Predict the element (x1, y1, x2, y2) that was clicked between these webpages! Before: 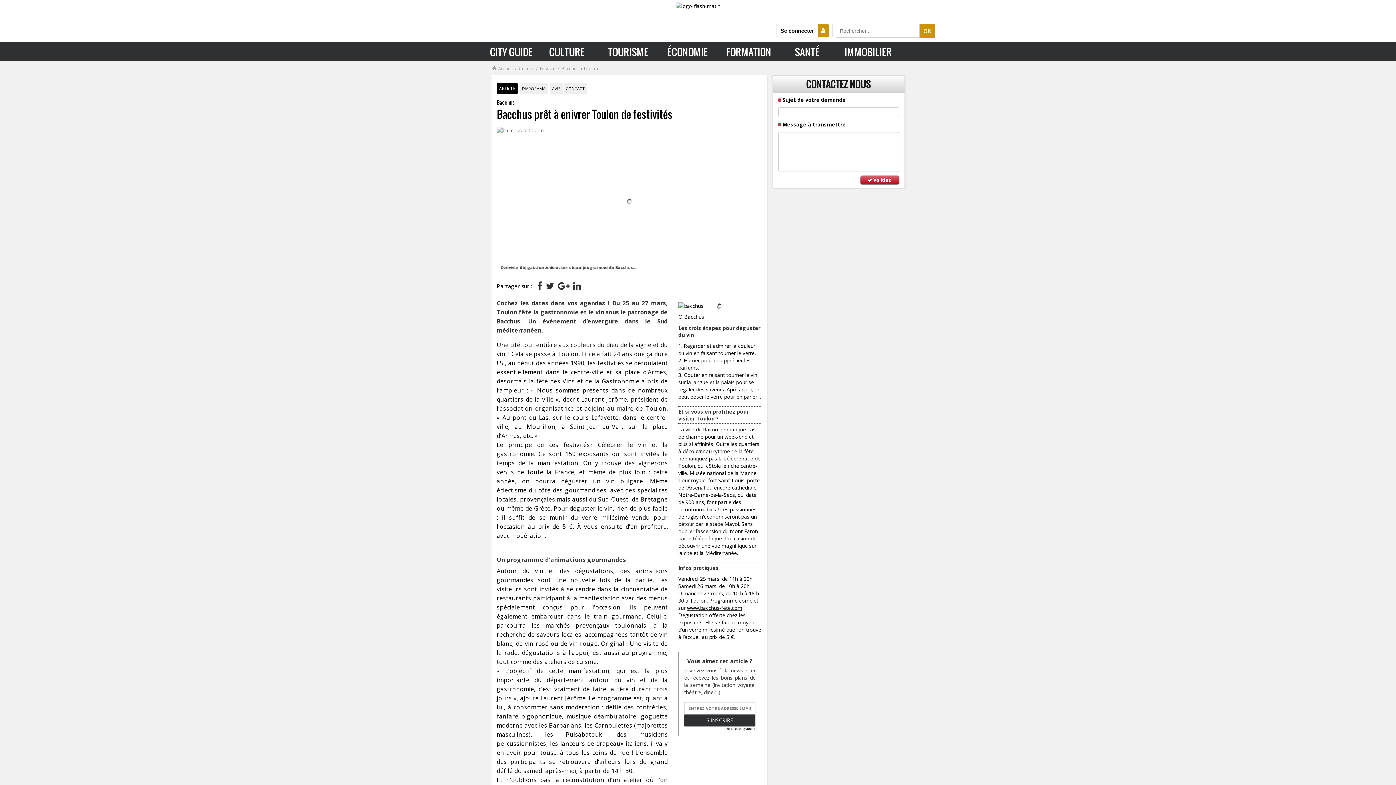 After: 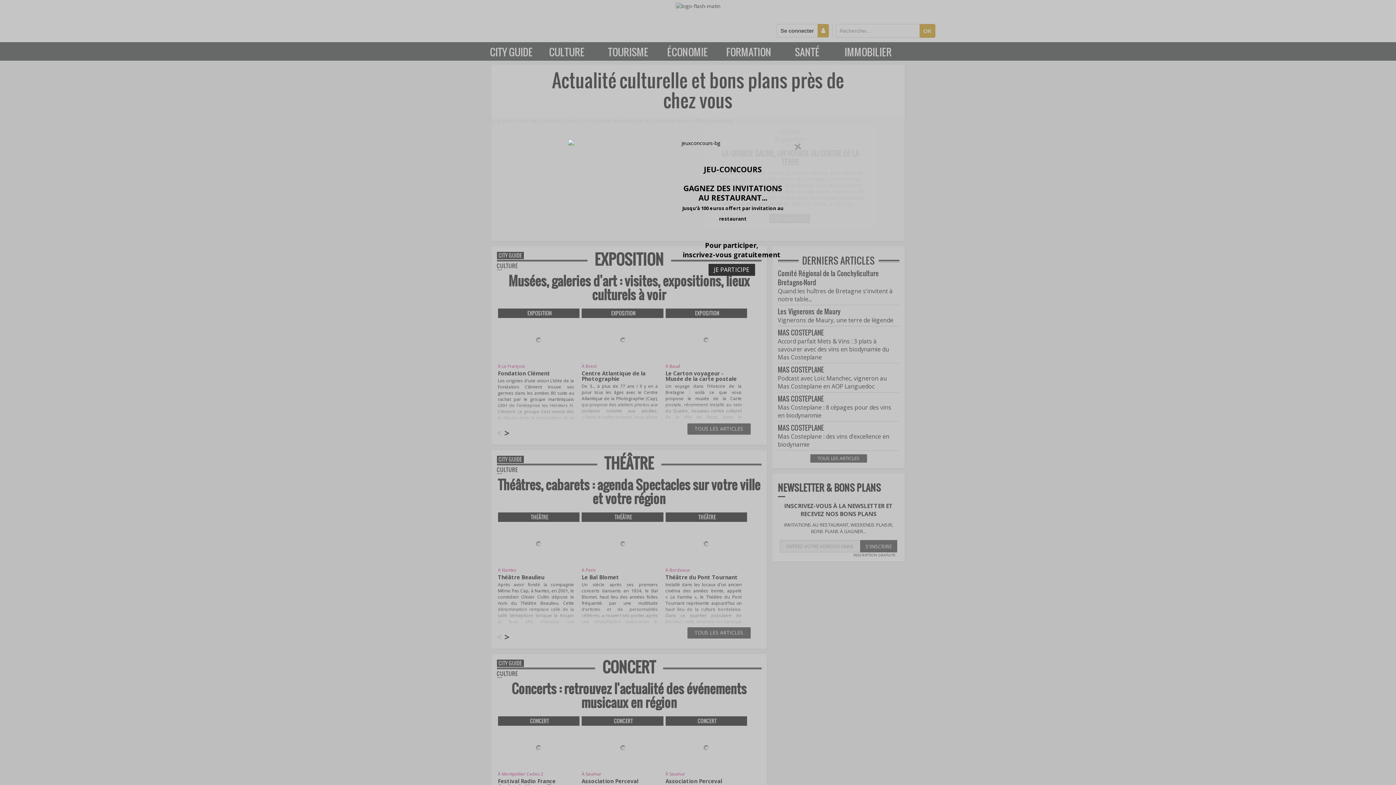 Action: bbox: (518, 64, 534, 72) label: Culture